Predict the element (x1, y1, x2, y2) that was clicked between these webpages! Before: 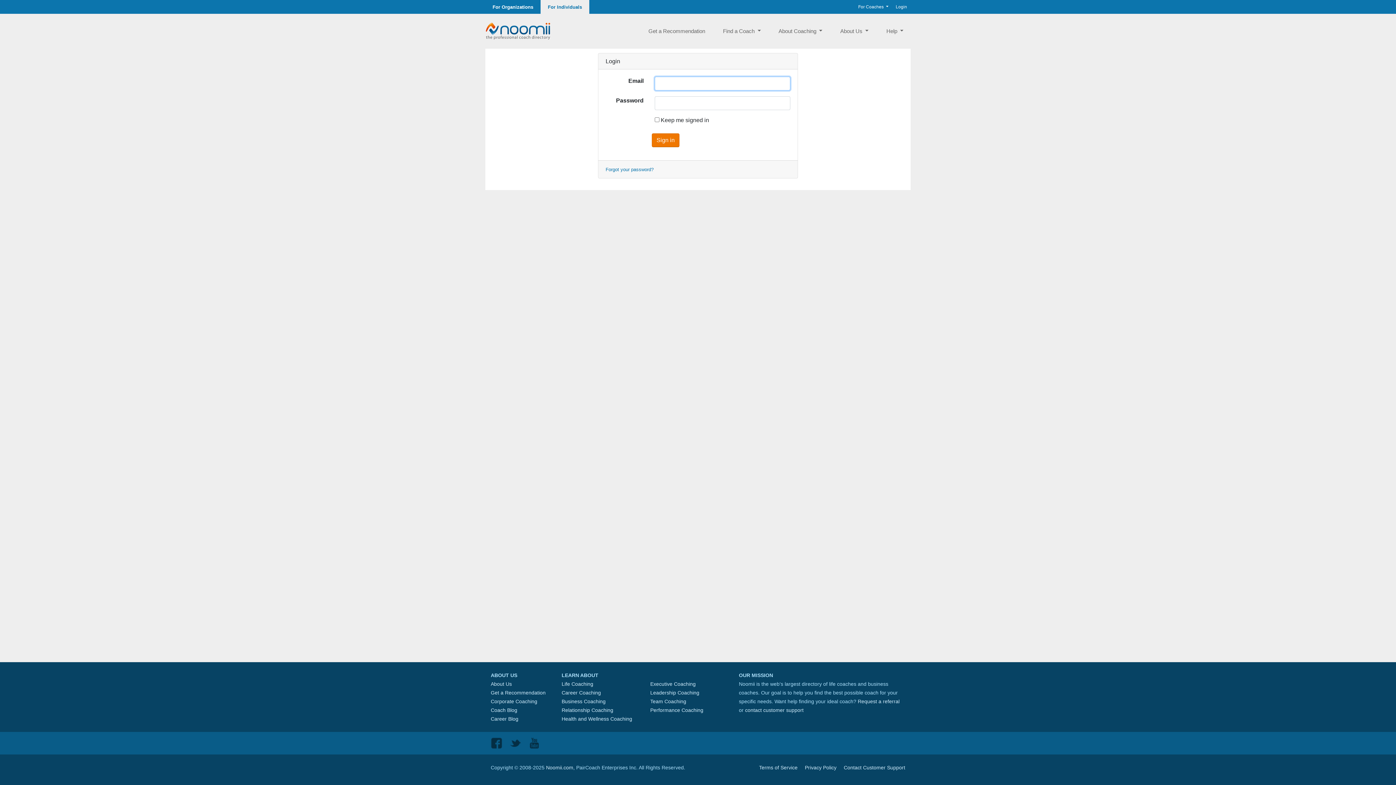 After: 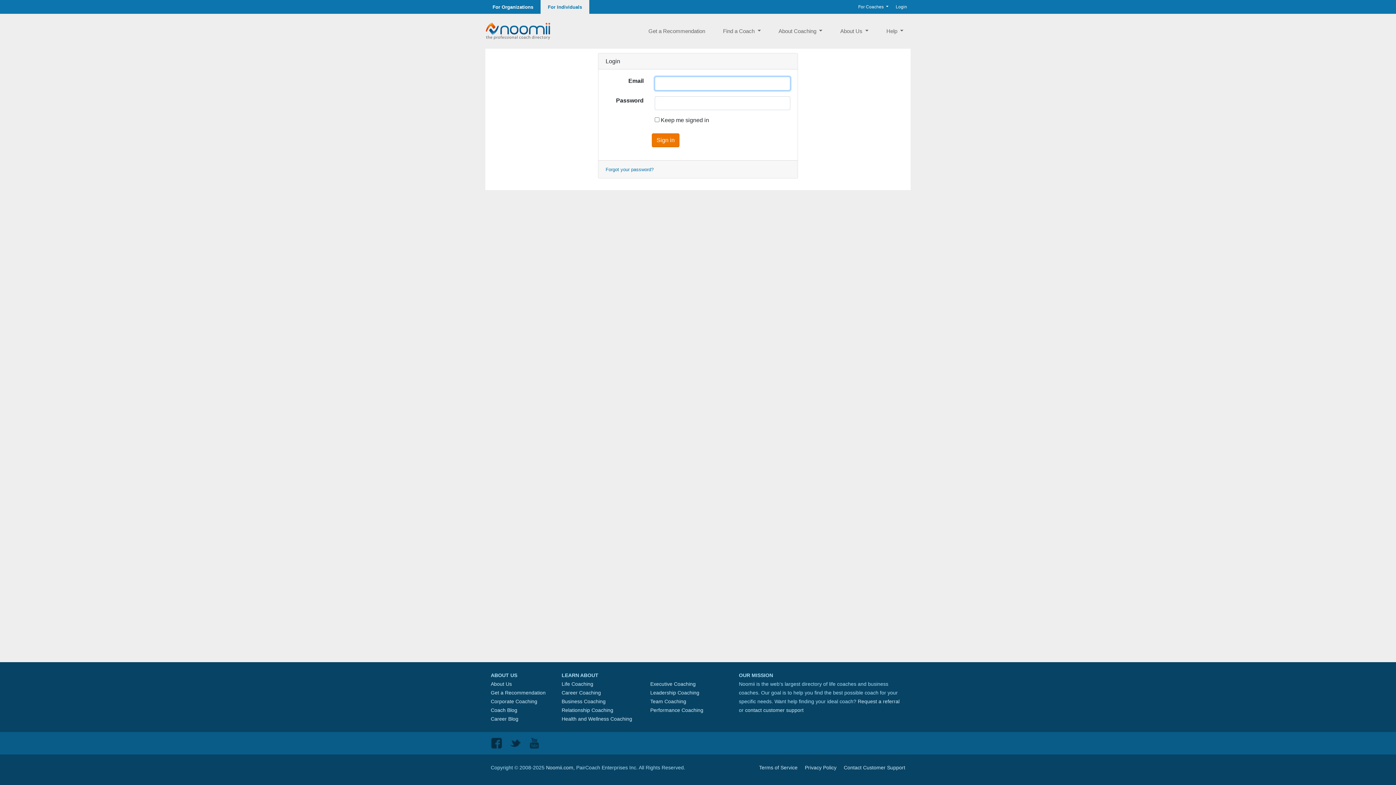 Action: bbox: (892, 0, 910, 13) label: Login